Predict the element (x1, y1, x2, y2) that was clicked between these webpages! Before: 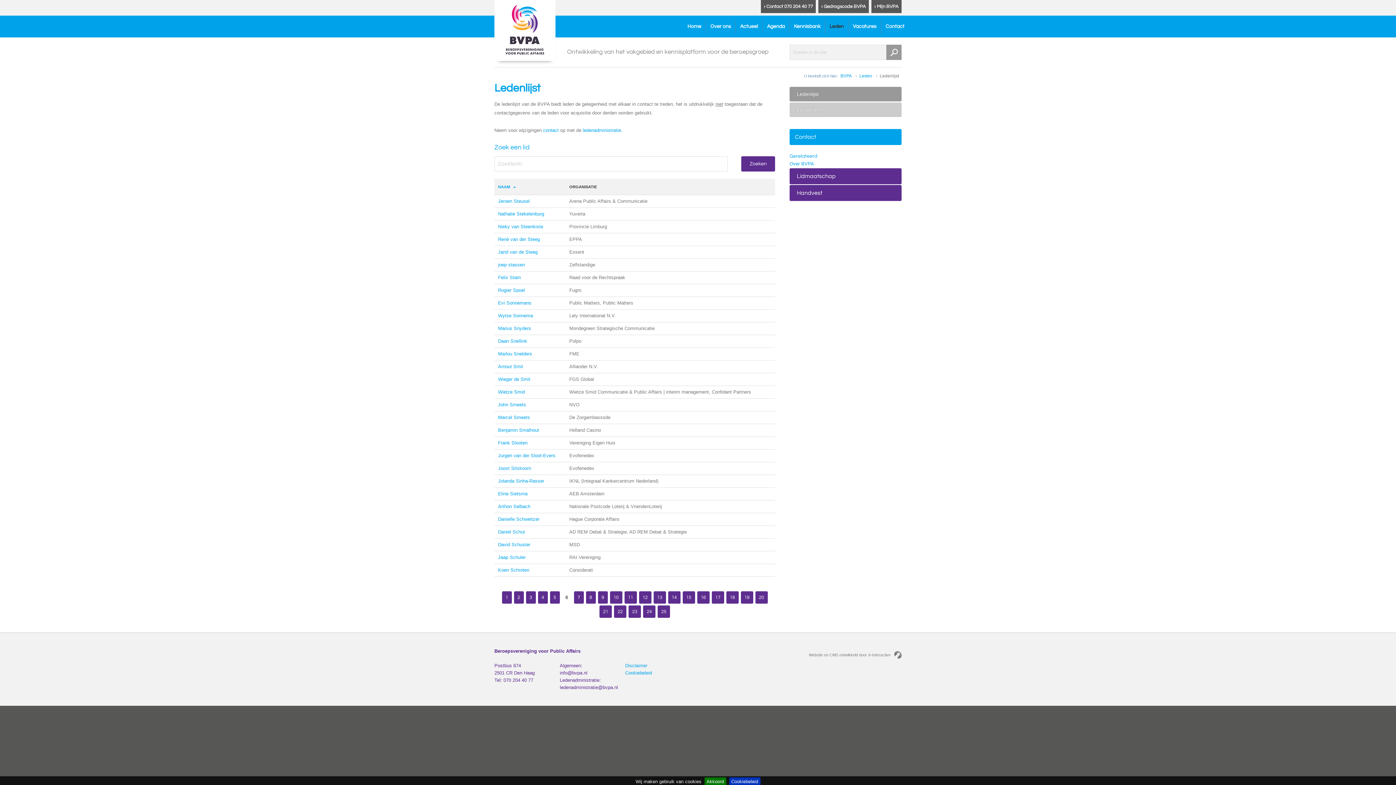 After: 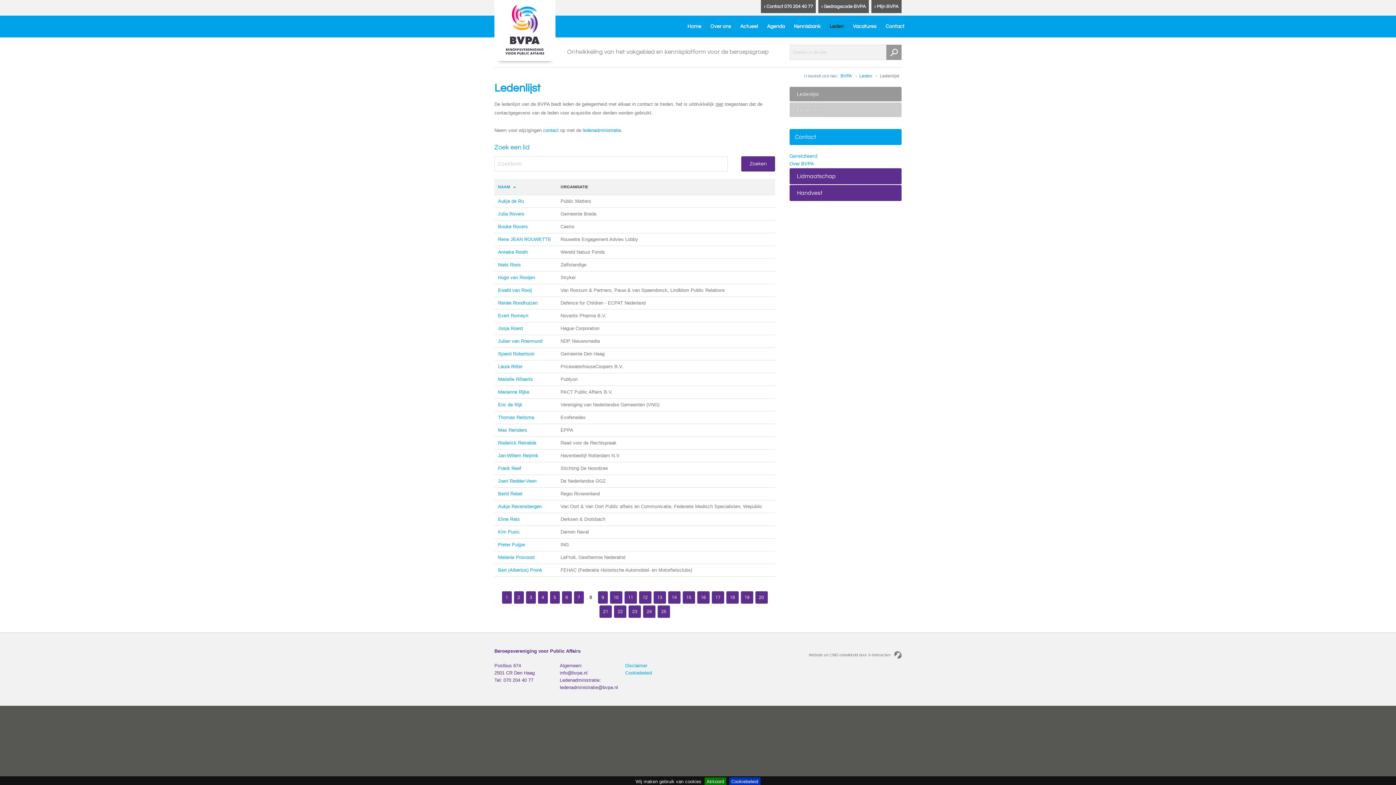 Action: bbox: (586, 591, 595, 604) label: 8